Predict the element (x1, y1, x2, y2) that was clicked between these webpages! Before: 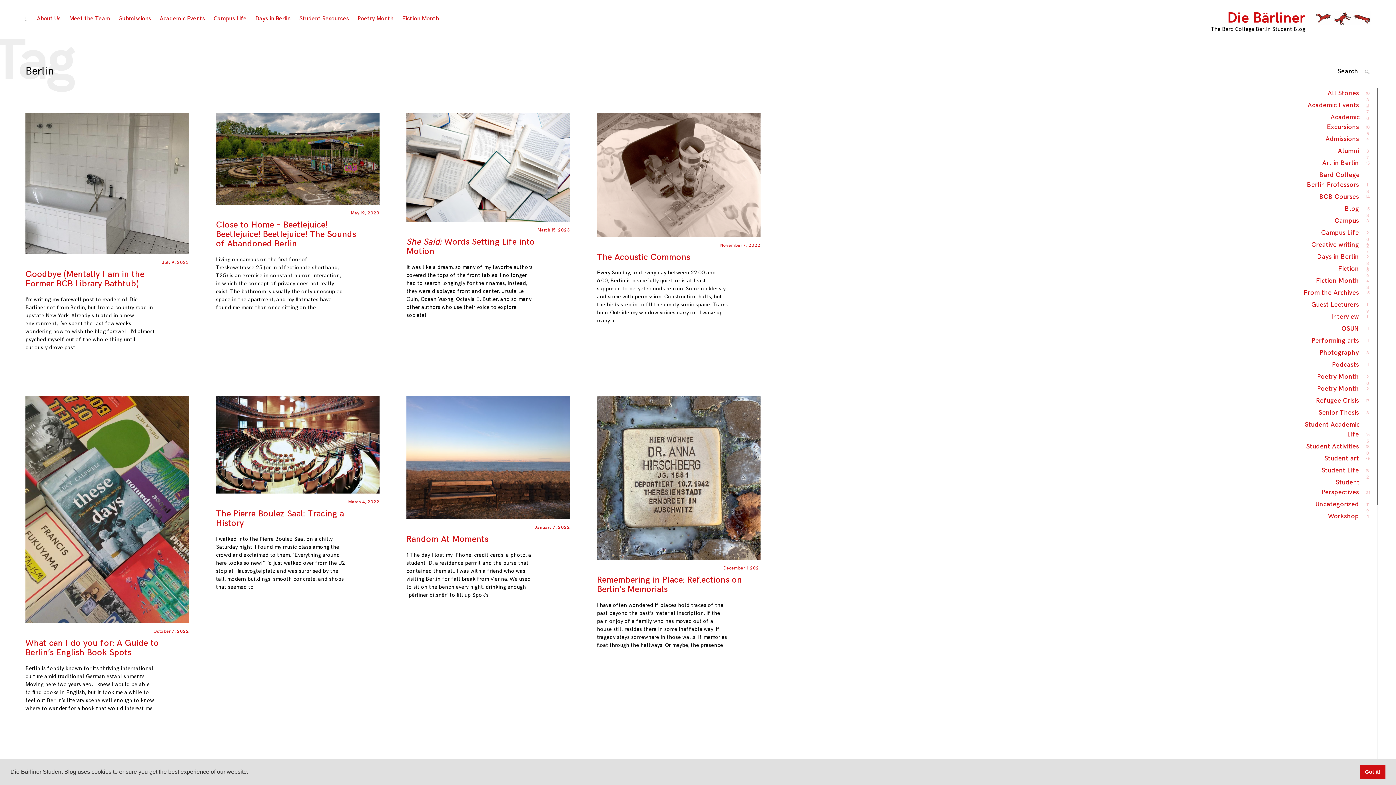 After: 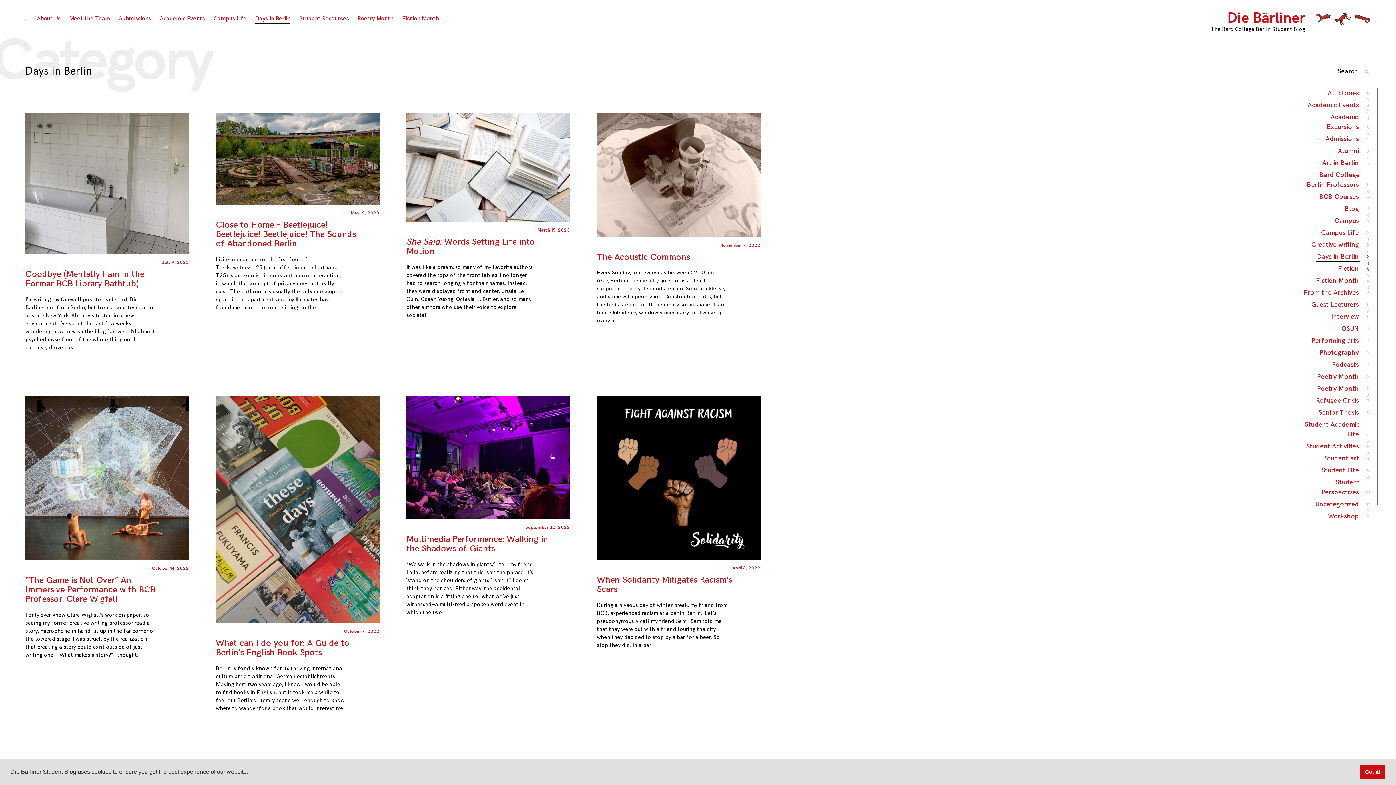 Action: bbox: (255, 14, 290, 23) label: Days in Berlin